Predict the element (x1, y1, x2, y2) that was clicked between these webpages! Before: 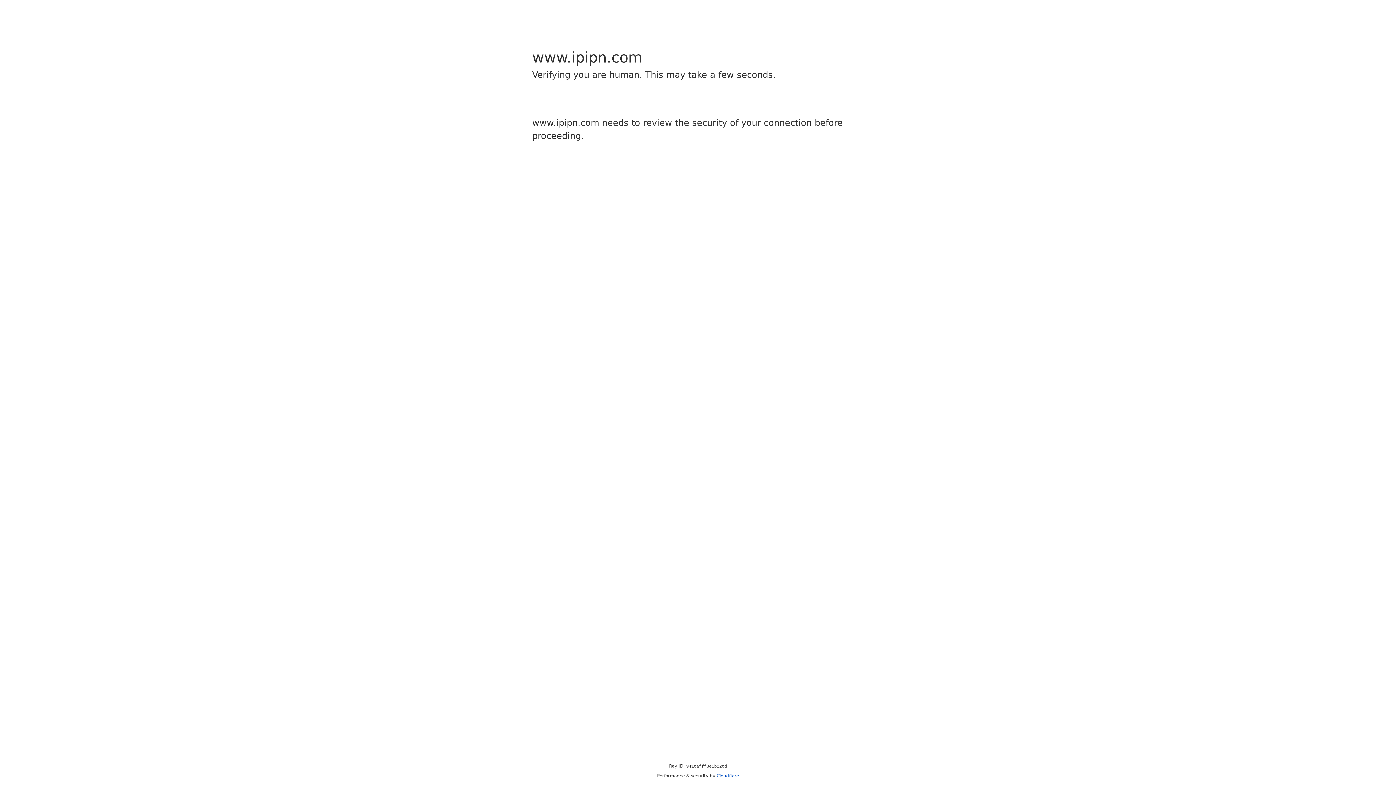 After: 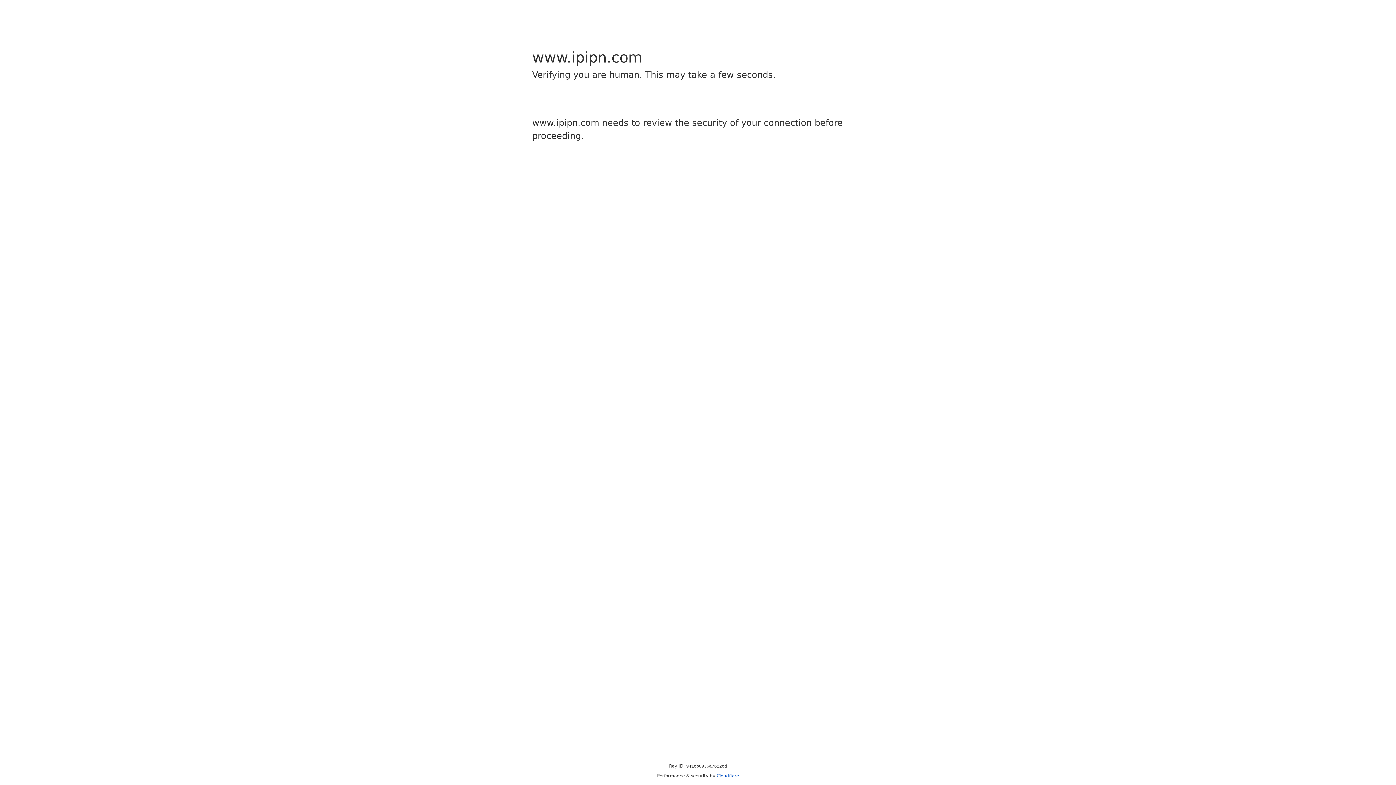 Action: bbox: (716, 773, 739, 778) label: Cloudflare